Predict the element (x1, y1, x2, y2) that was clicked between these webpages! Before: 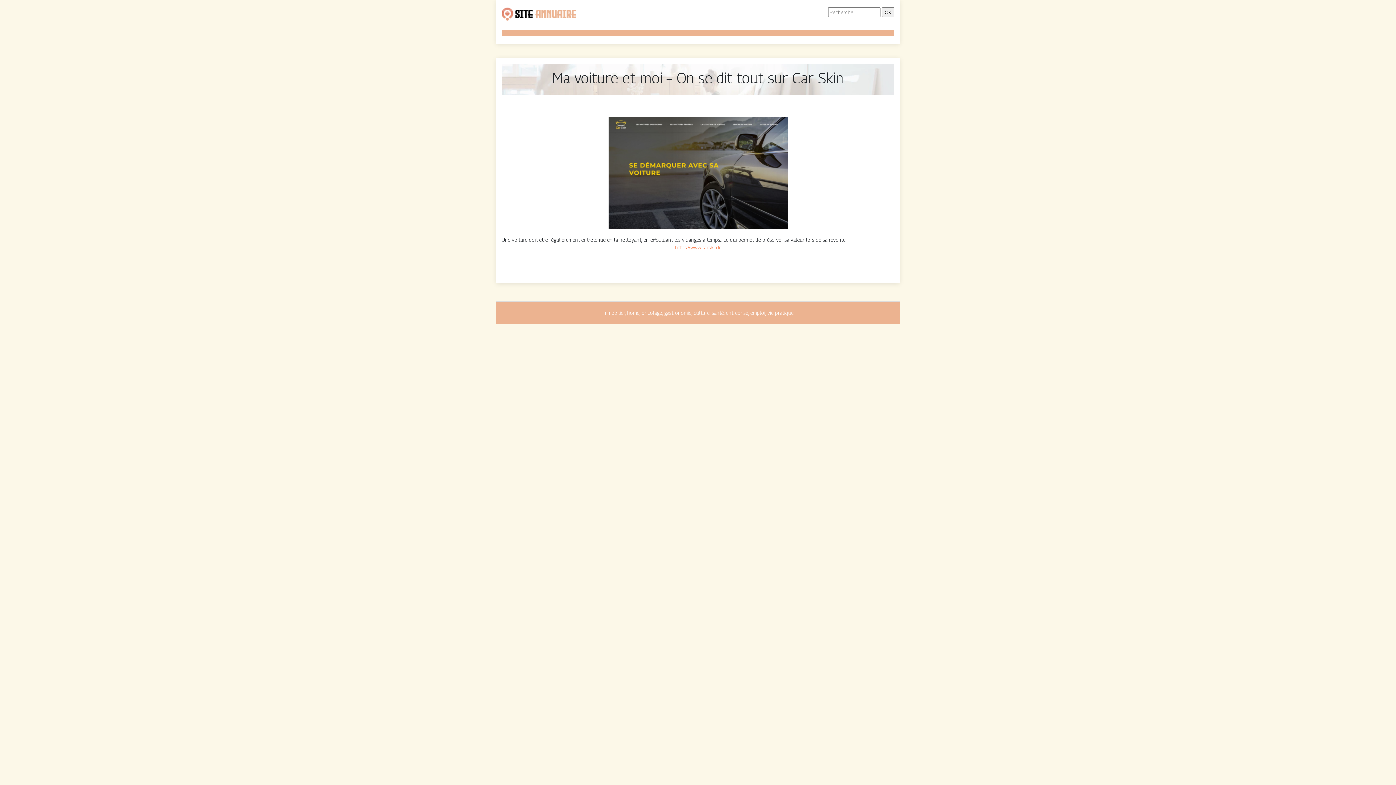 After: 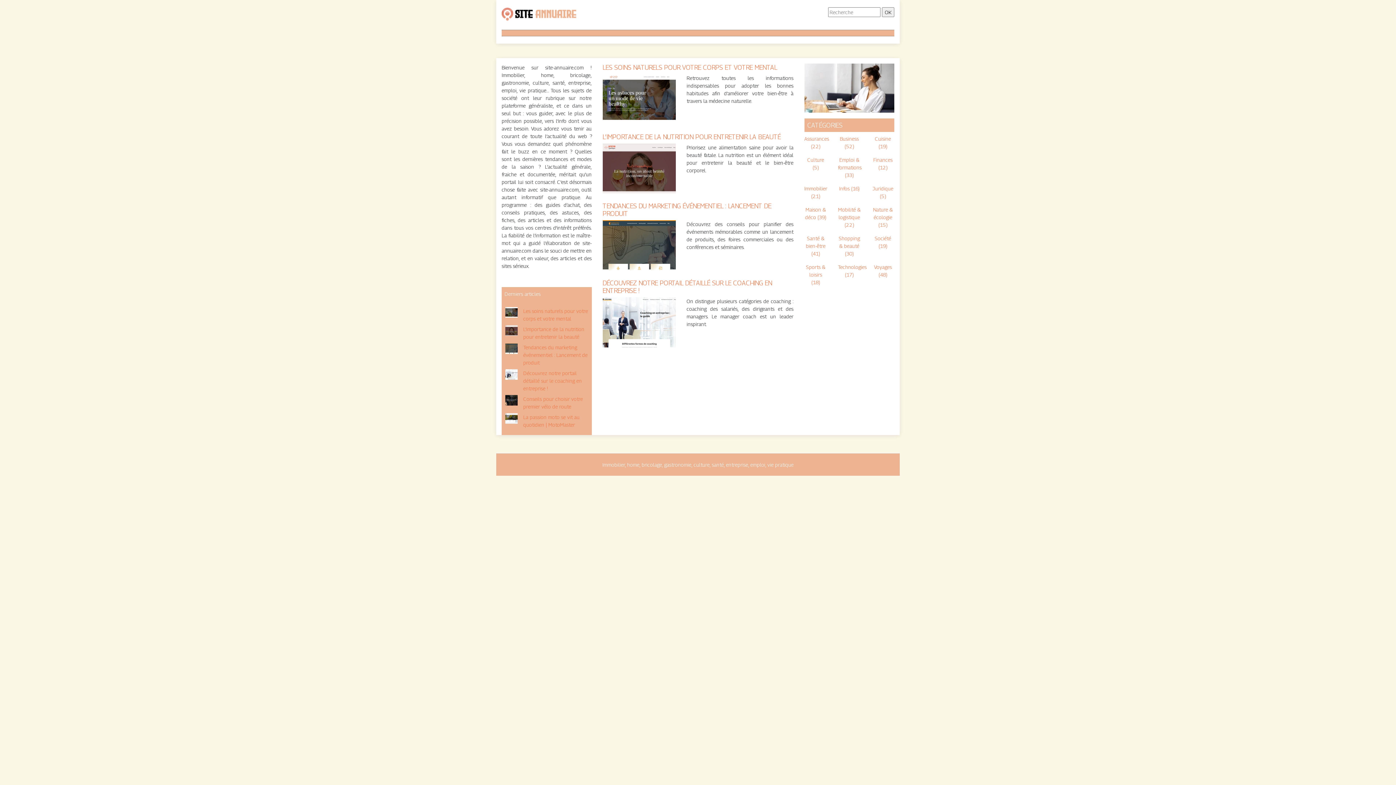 Action: bbox: (501, 10, 576, 16)